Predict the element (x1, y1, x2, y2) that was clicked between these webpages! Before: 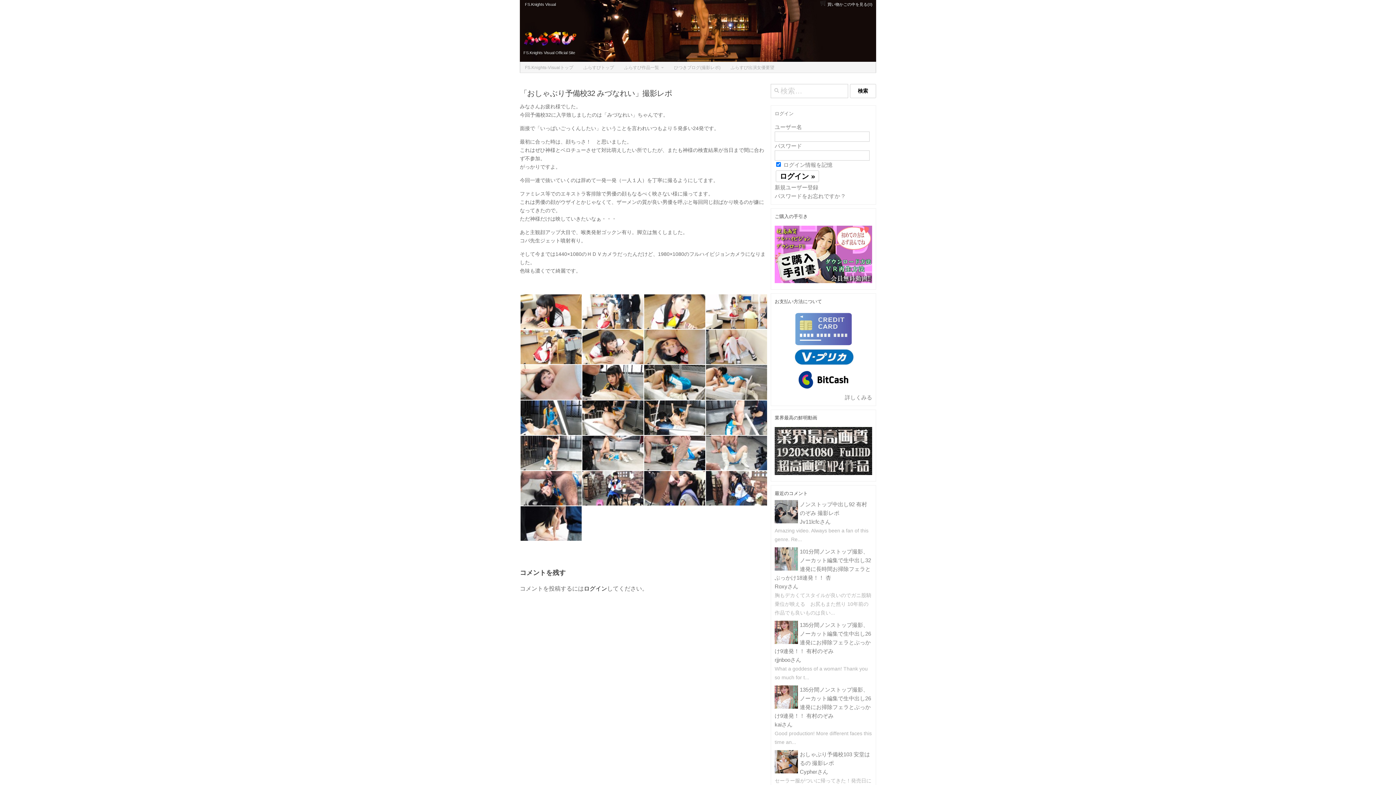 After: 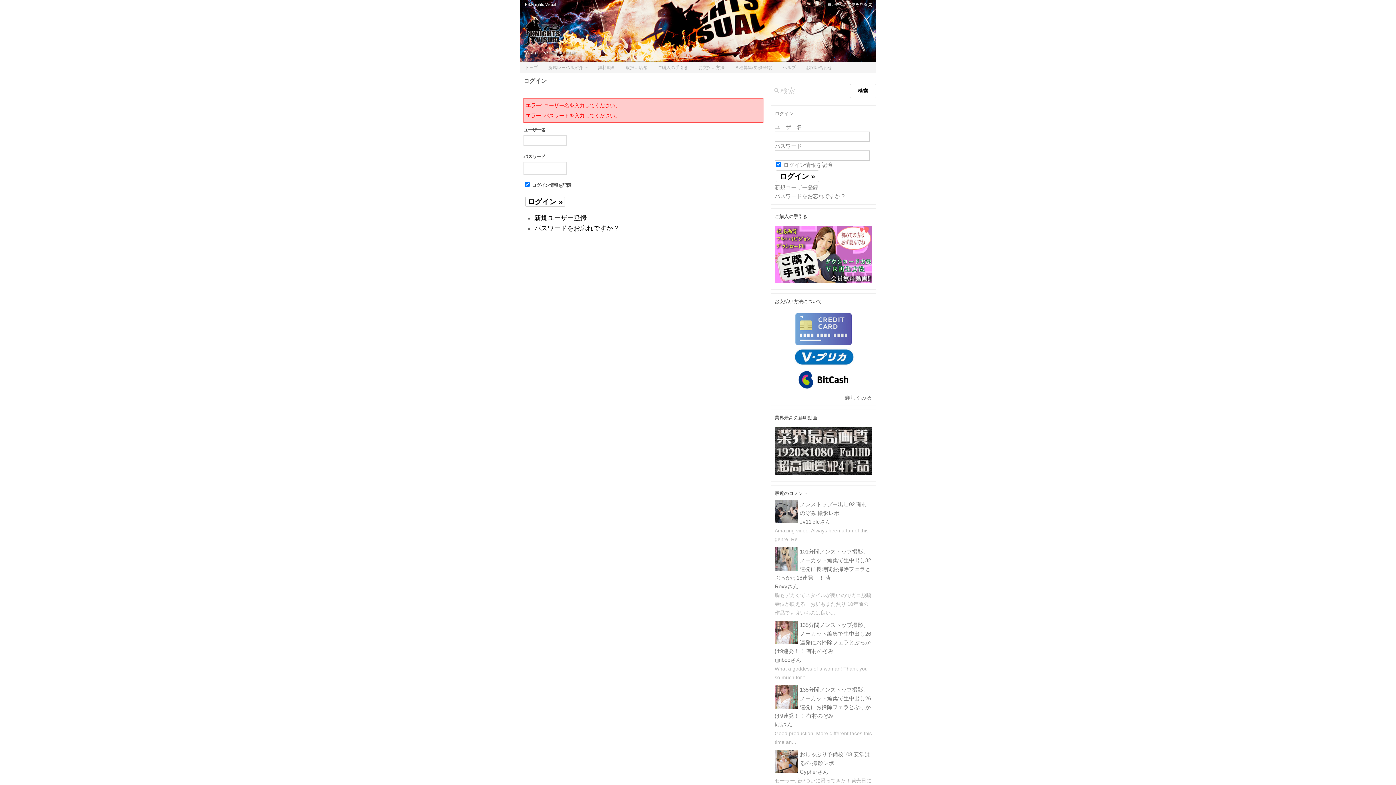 Action: label: ログイン bbox: (774, 110, 793, 116)